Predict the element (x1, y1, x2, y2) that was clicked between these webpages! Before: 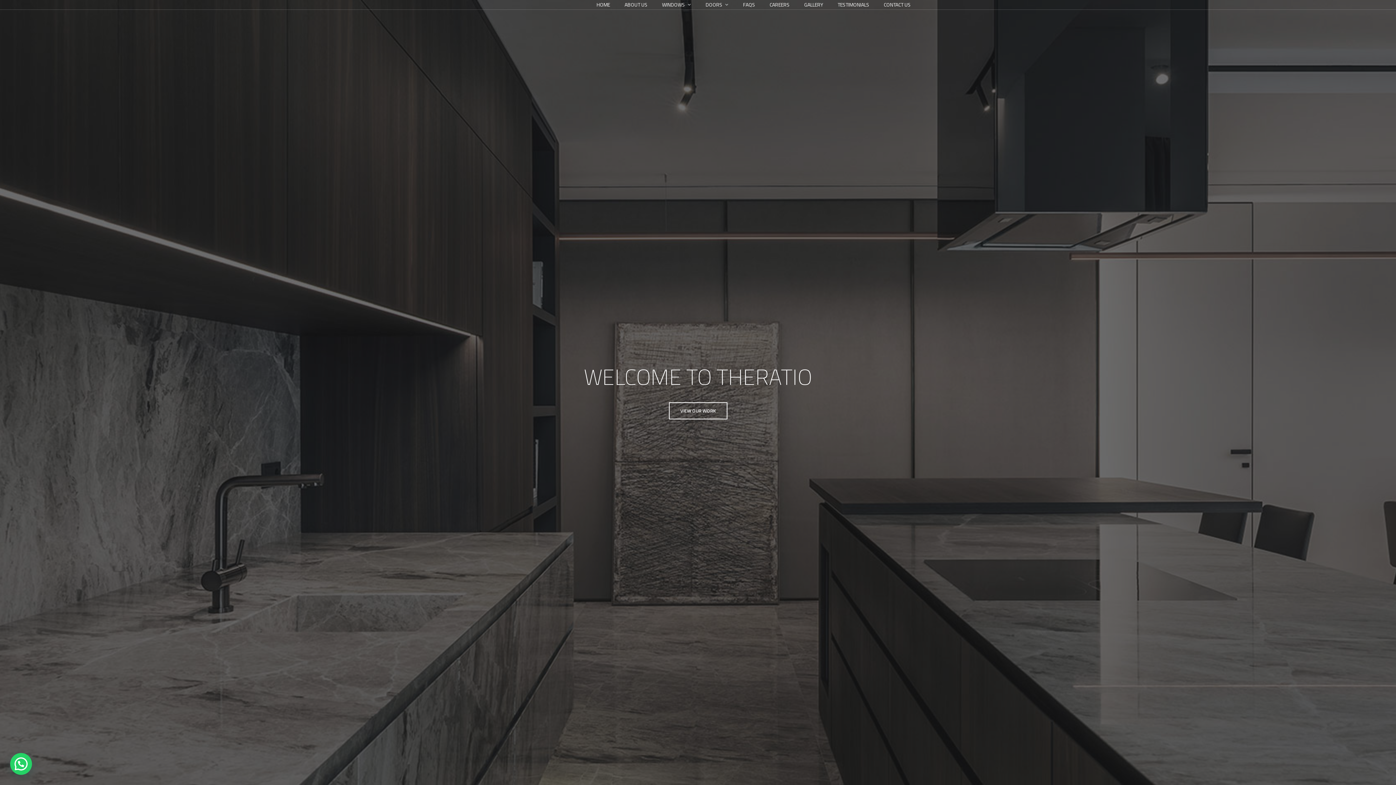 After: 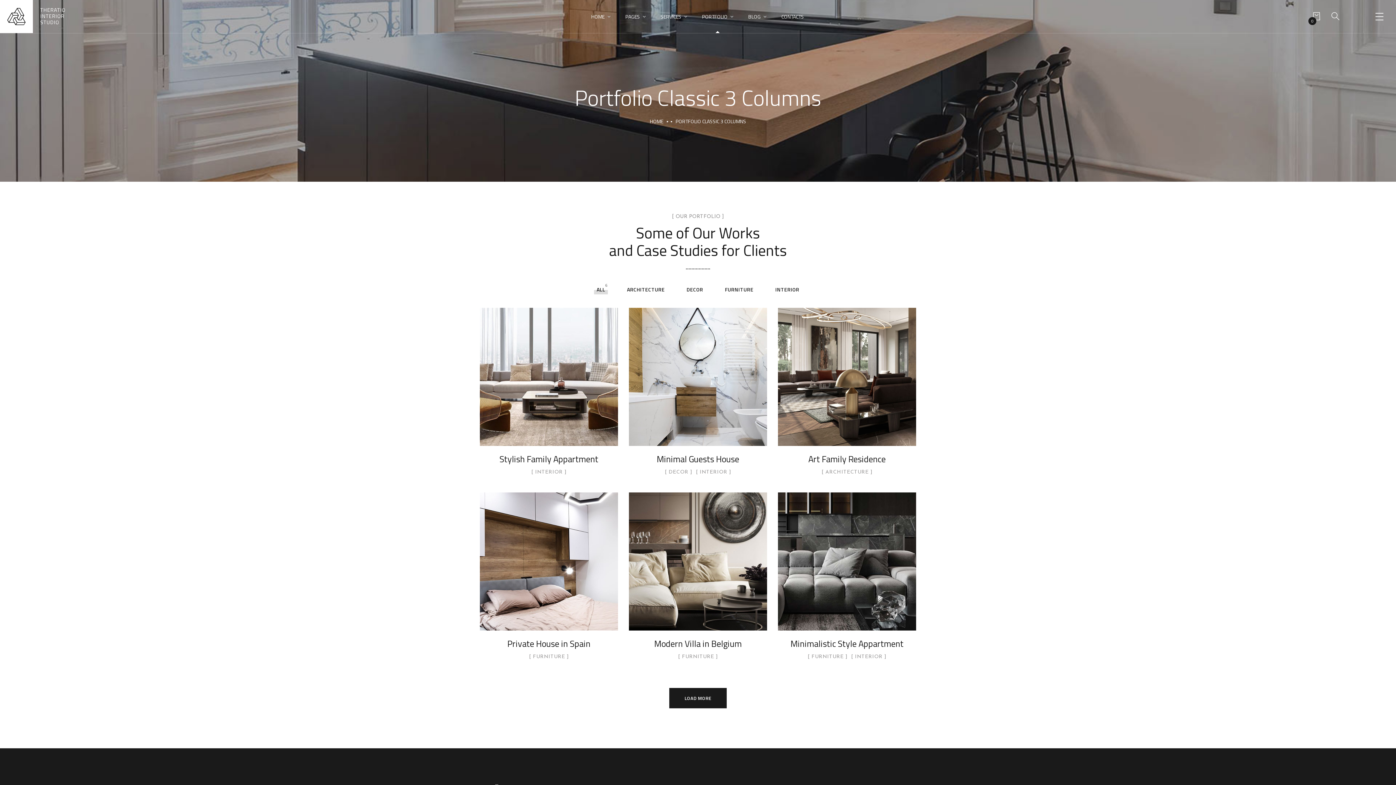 Action: label: VIEW OUR WORK bbox: (668, 402, 727, 419)